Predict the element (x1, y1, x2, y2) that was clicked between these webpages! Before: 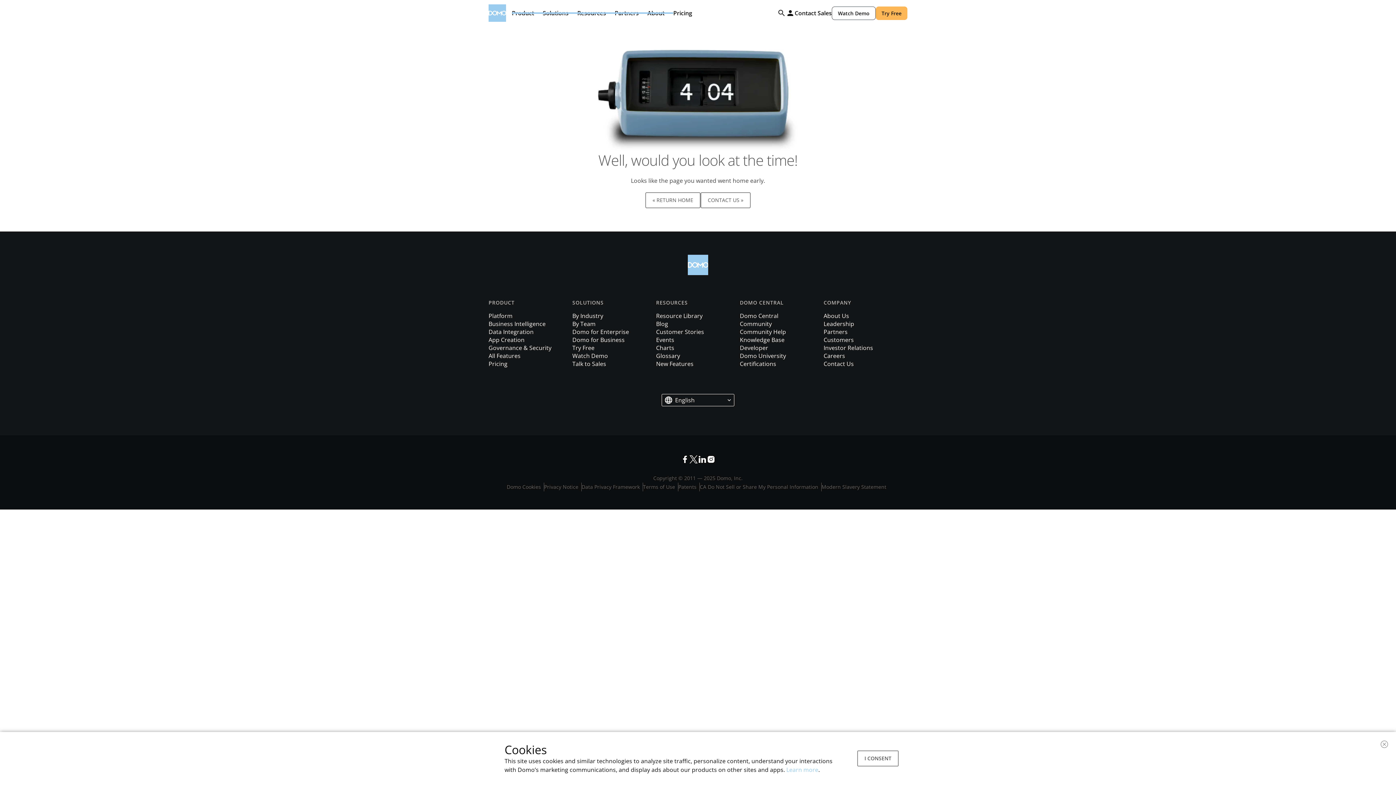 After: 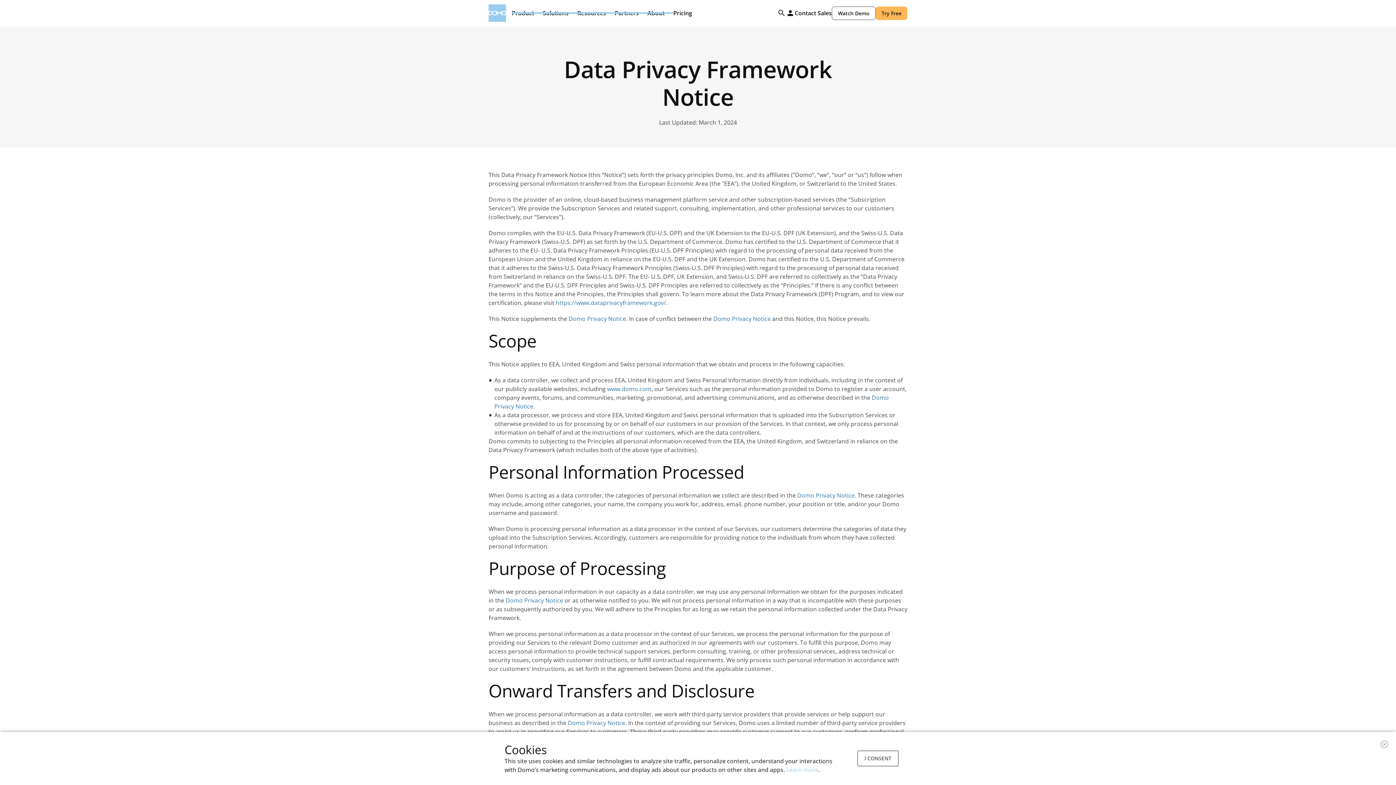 Action: bbox: (581, 483, 643, 491) label: Data Privacy Framework